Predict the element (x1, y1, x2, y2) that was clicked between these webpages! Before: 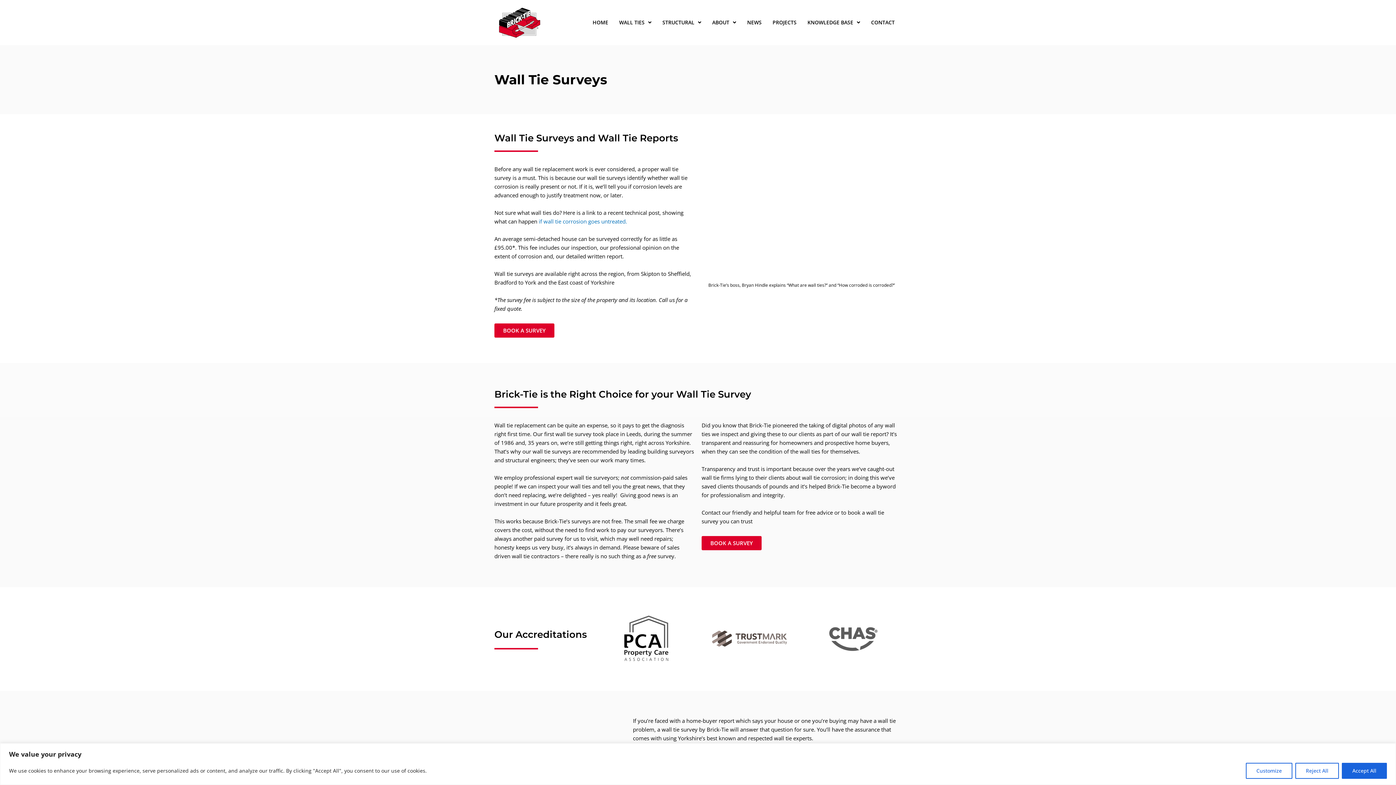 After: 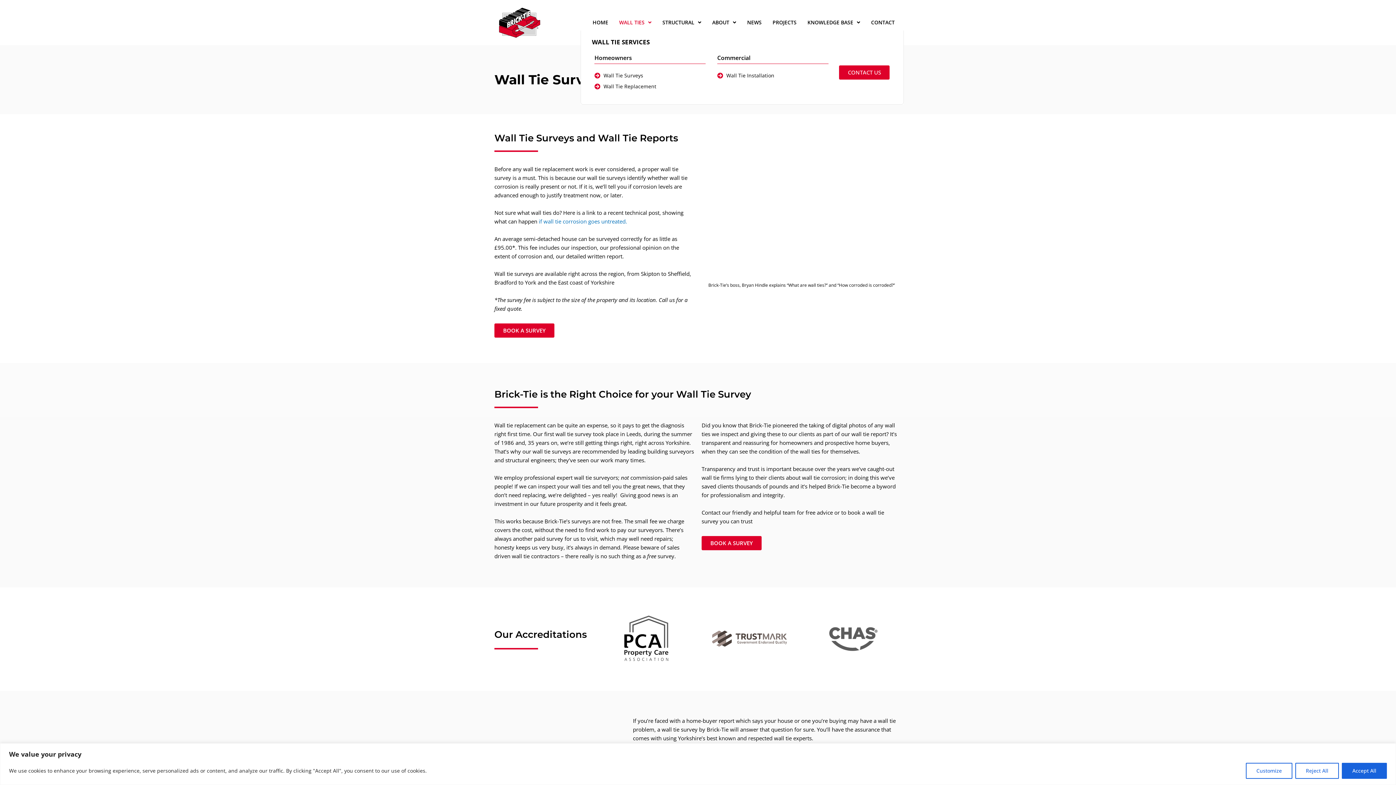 Action: label: WALL TIES bbox: (613, 14, 657, 30)